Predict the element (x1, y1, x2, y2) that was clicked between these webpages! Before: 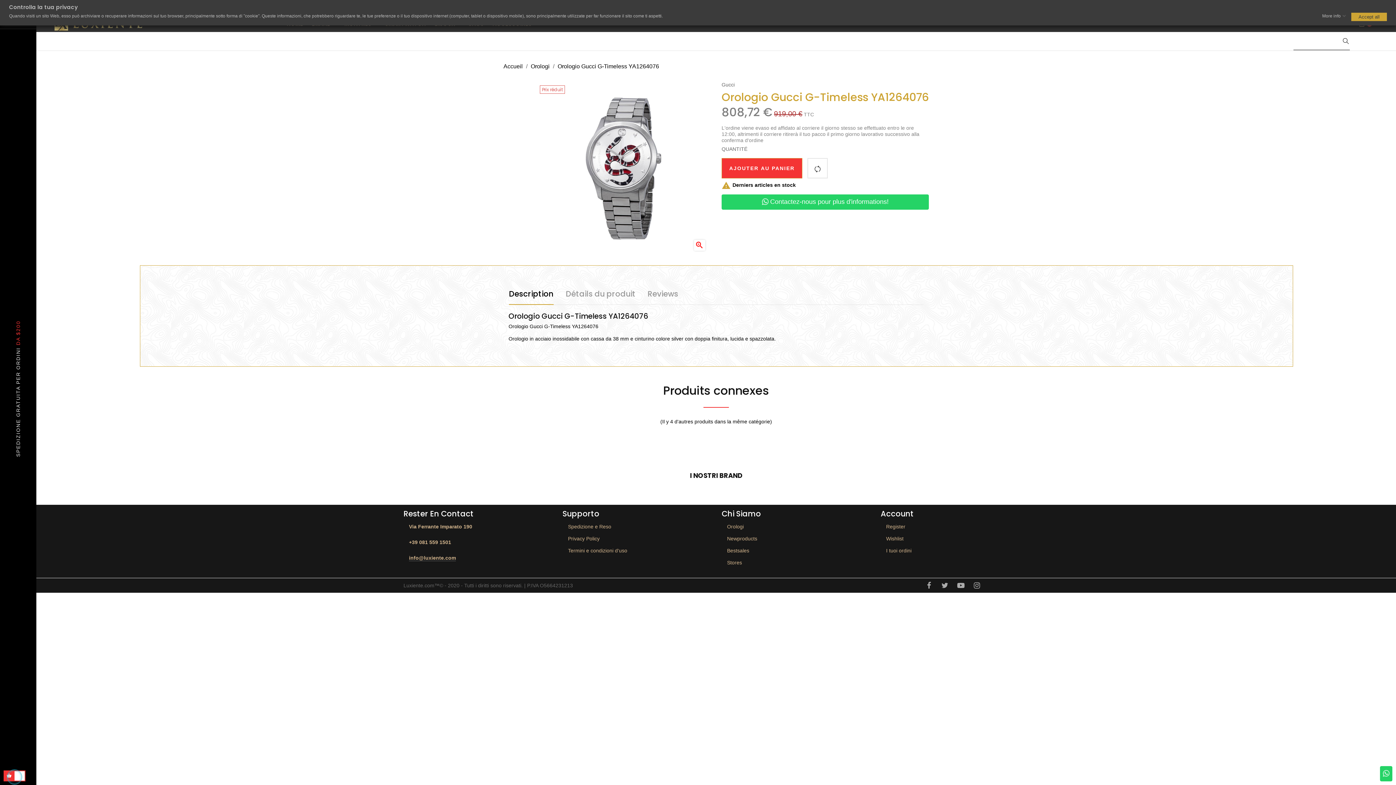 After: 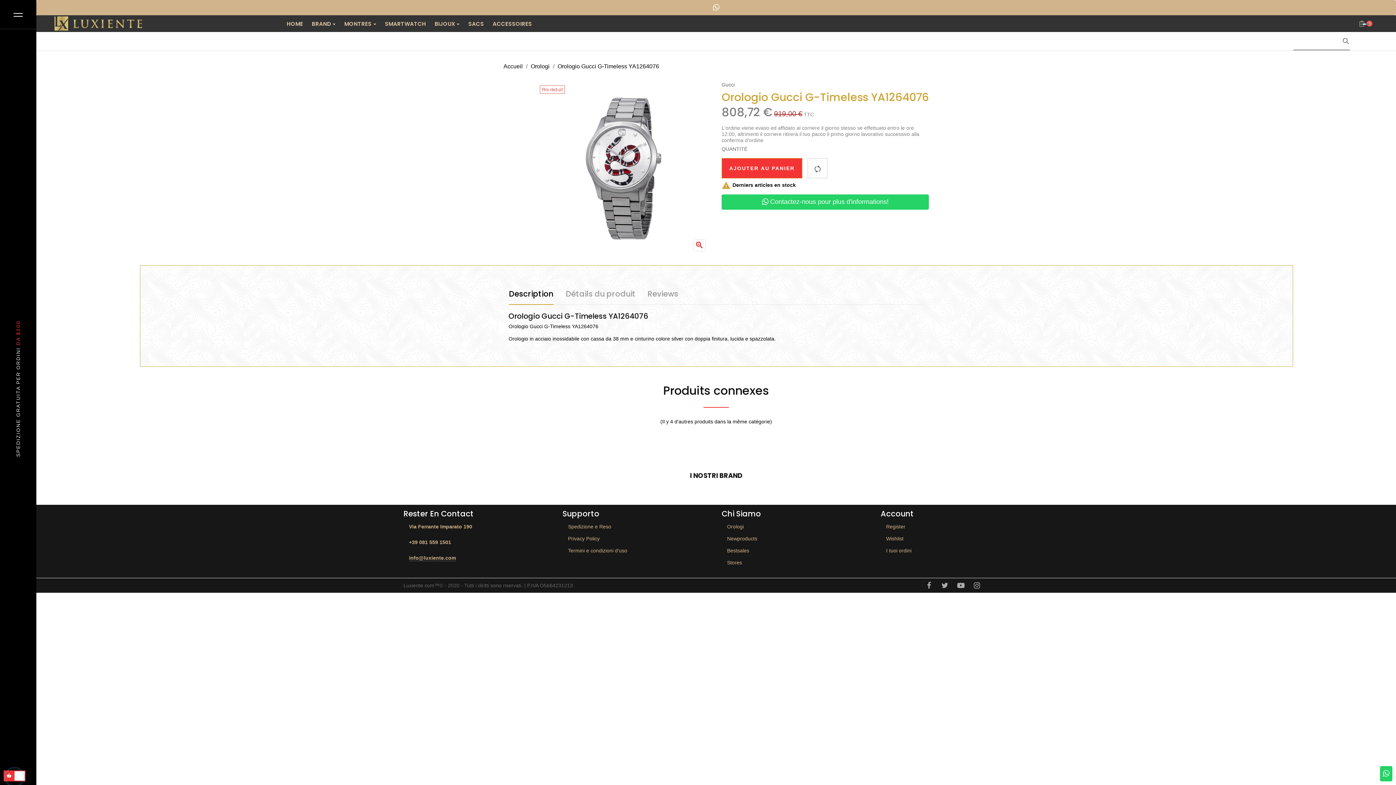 Action: bbox: (1351, 12, 1387, 21) label: Accept all